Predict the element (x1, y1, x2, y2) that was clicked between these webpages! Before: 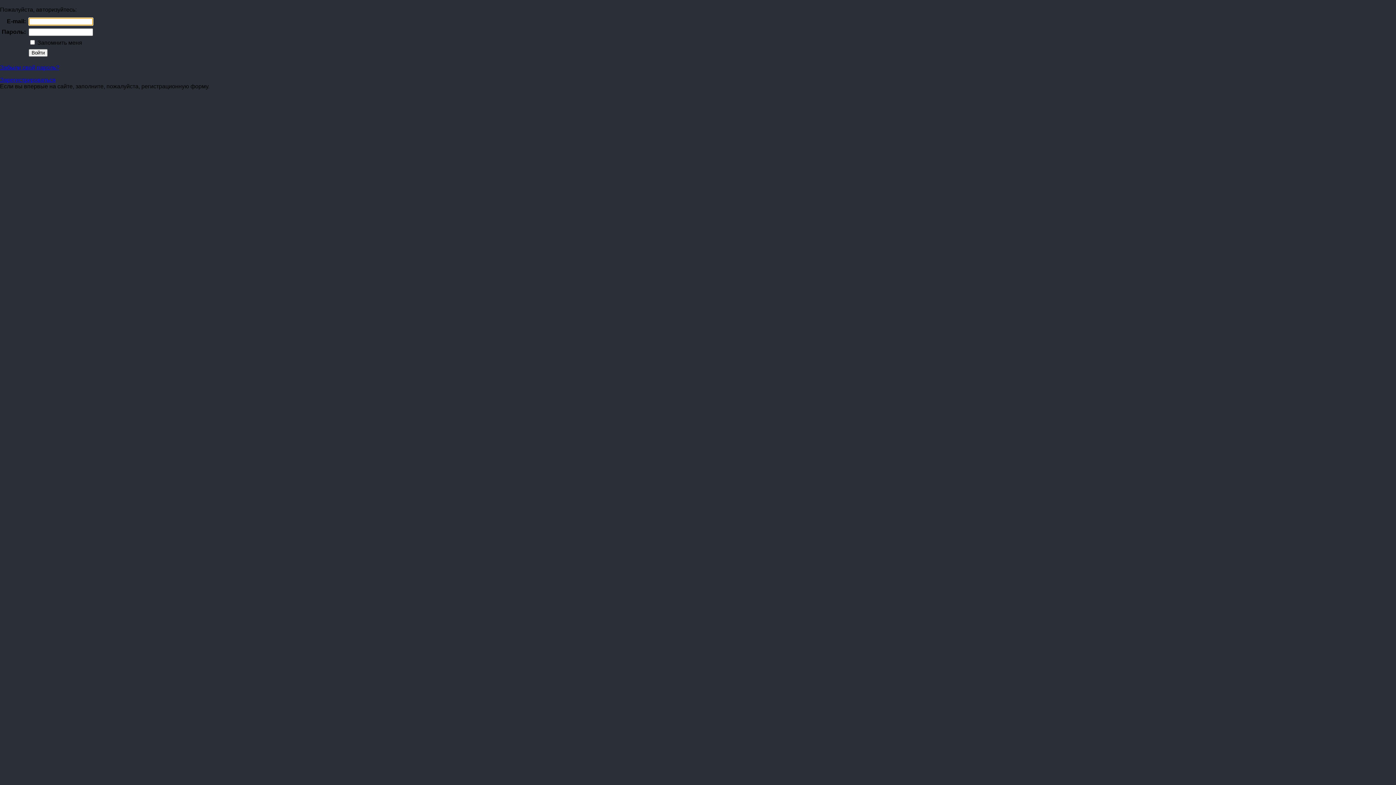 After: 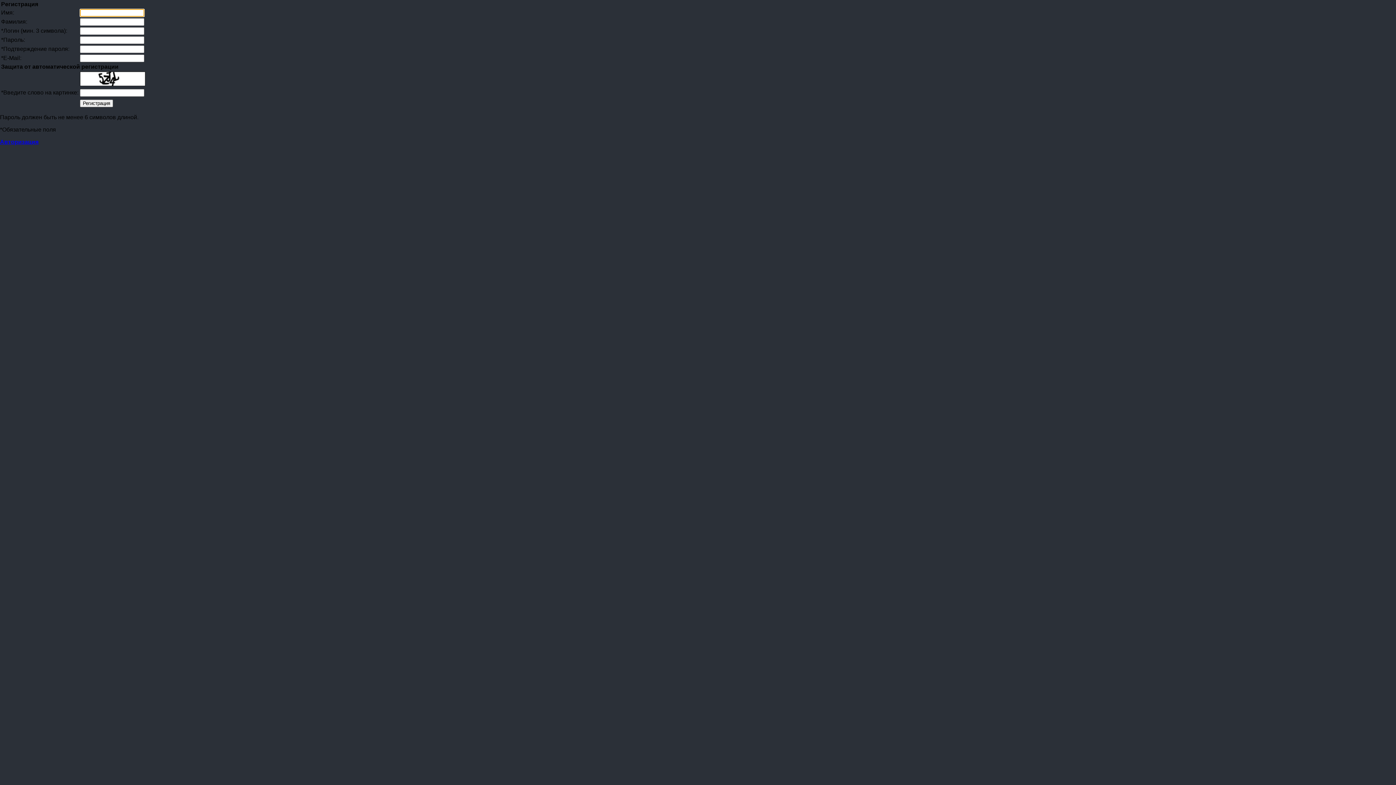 Action: bbox: (0, 76, 55, 82) label: Зарегистрироваться